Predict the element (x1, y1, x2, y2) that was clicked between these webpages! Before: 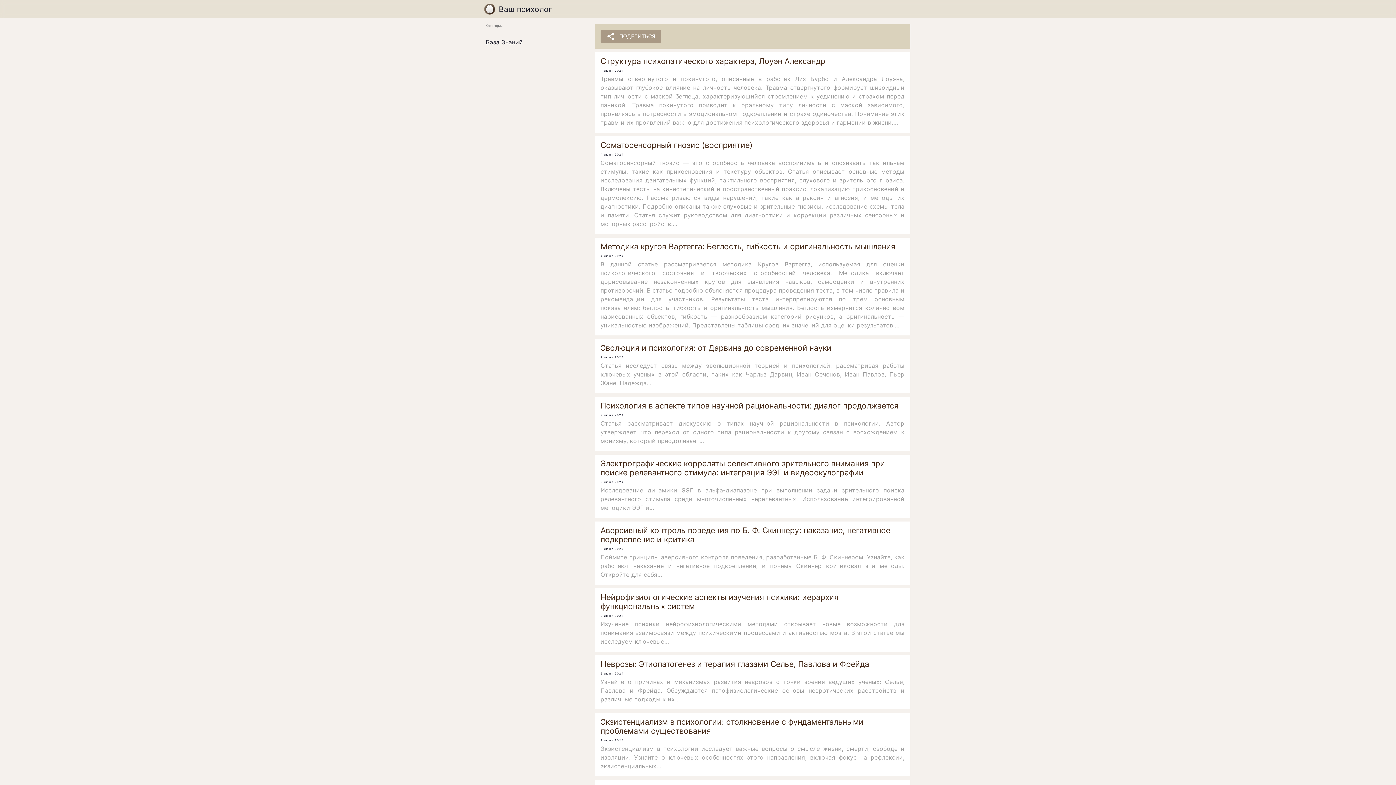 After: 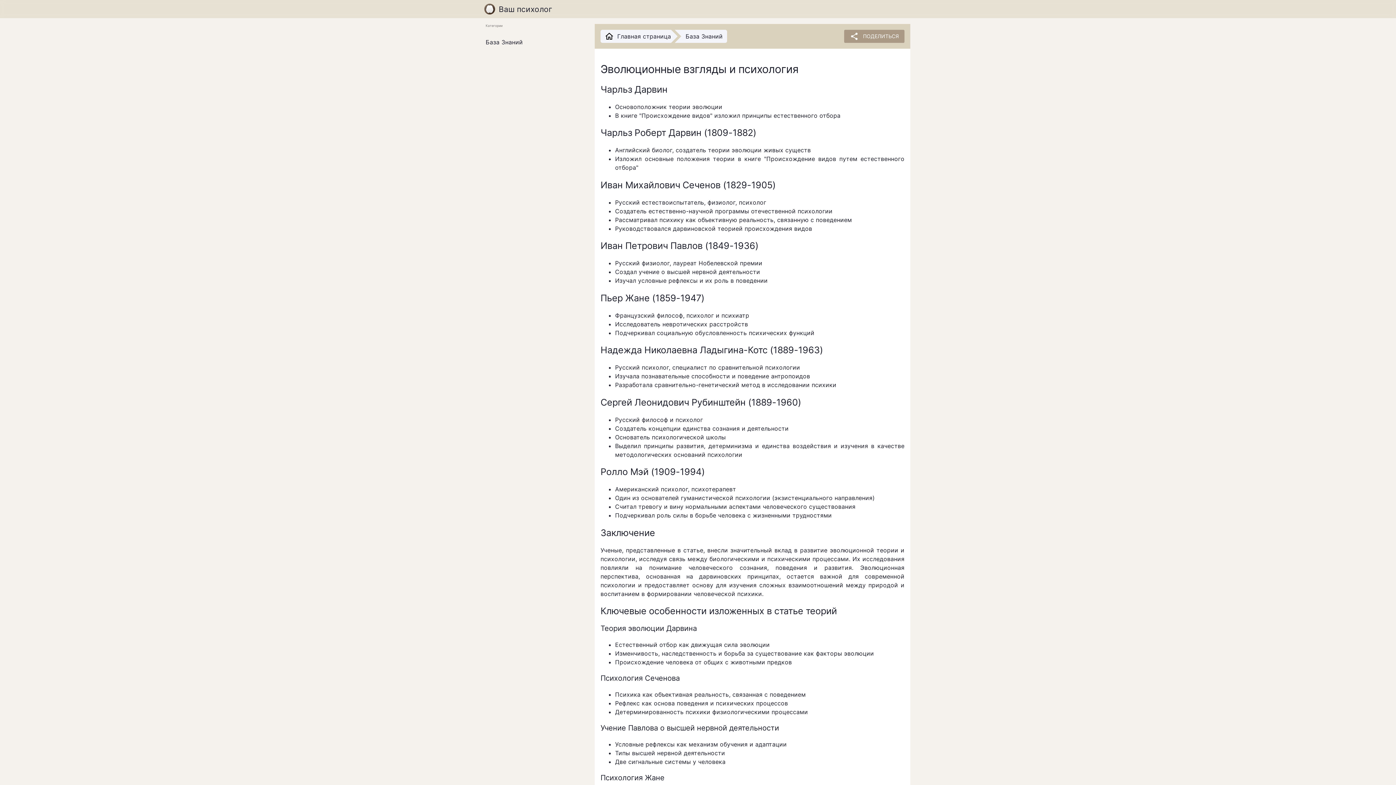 Action: bbox: (600, 343, 904, 352) label: Эволюция и психология: от Дарвина до современной науки